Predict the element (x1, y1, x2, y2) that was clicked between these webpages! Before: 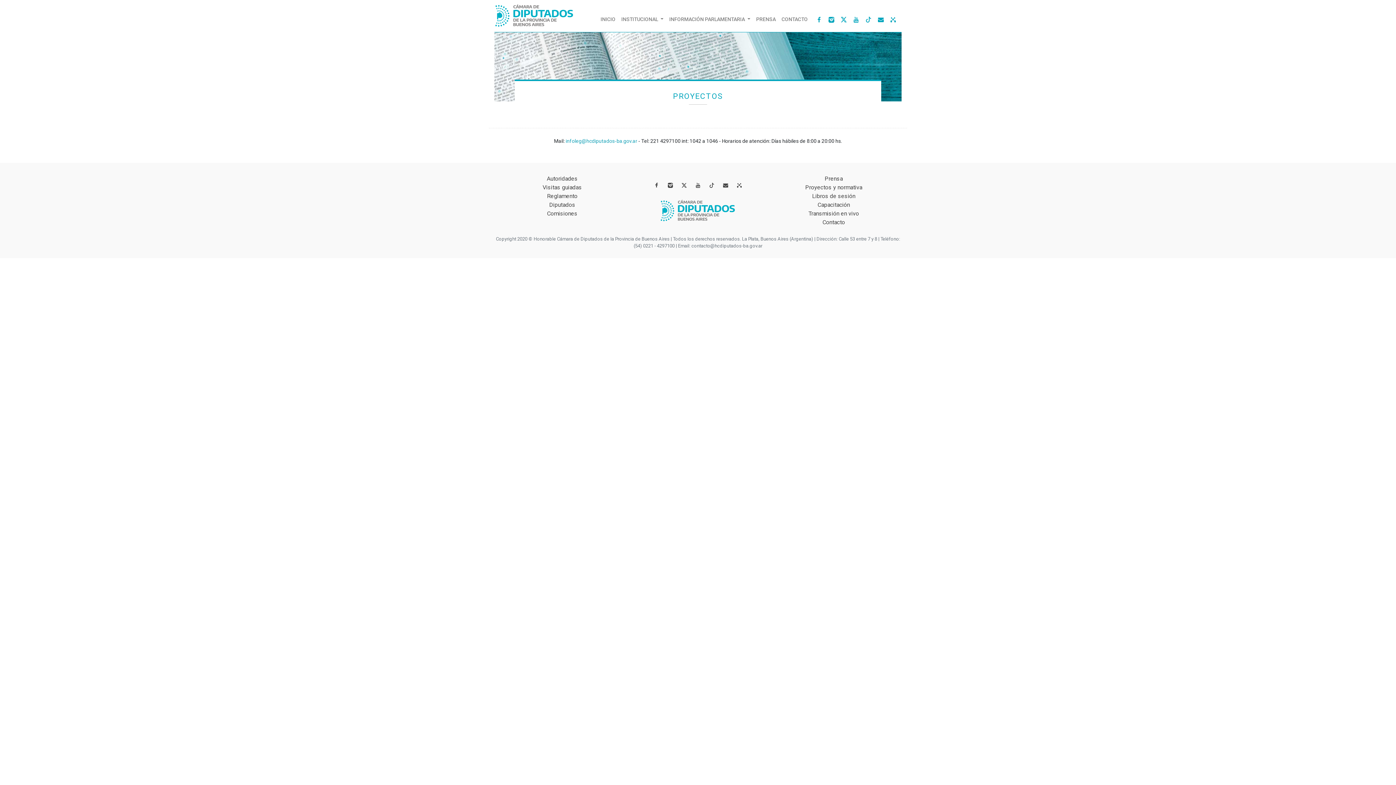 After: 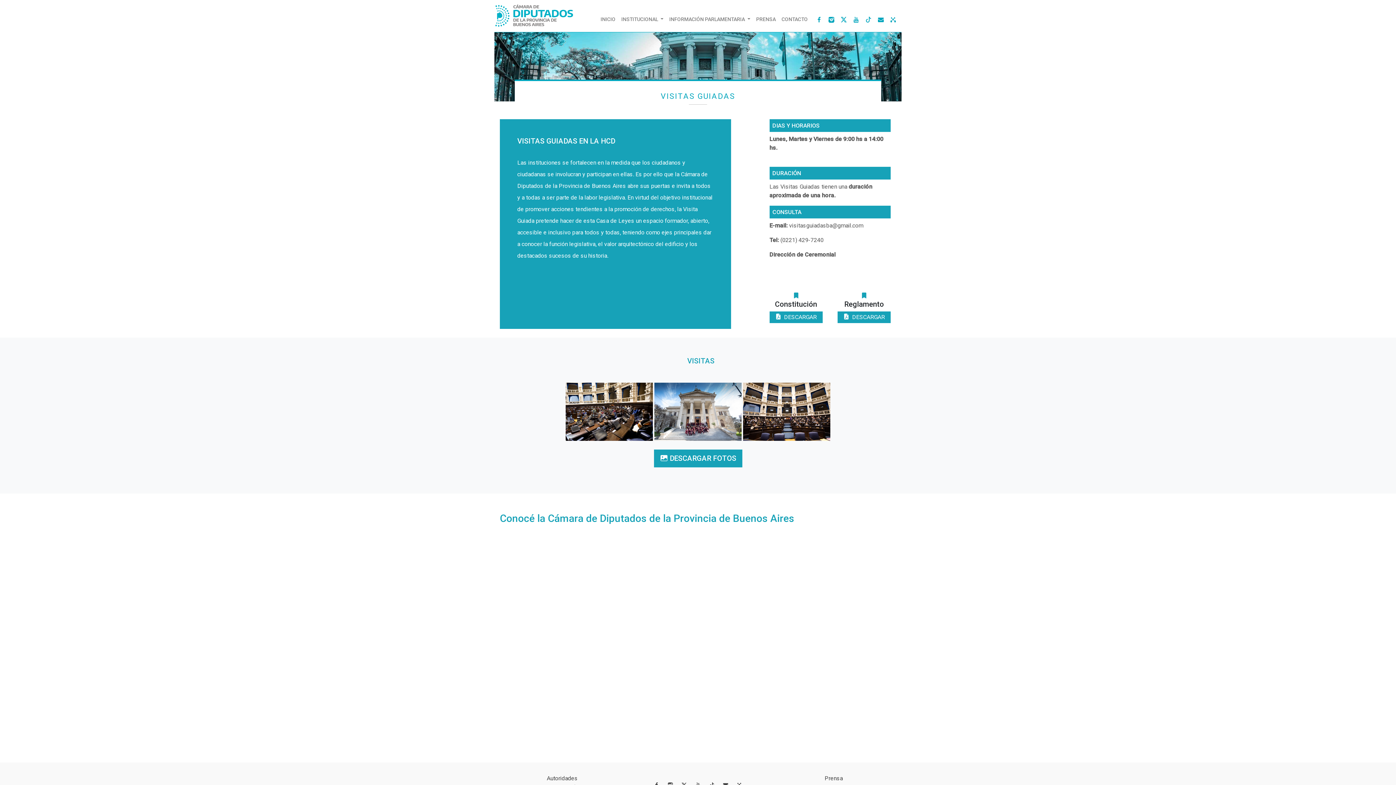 Action: label: Visitas guiadas bbox: (542, 183, 582, 190)